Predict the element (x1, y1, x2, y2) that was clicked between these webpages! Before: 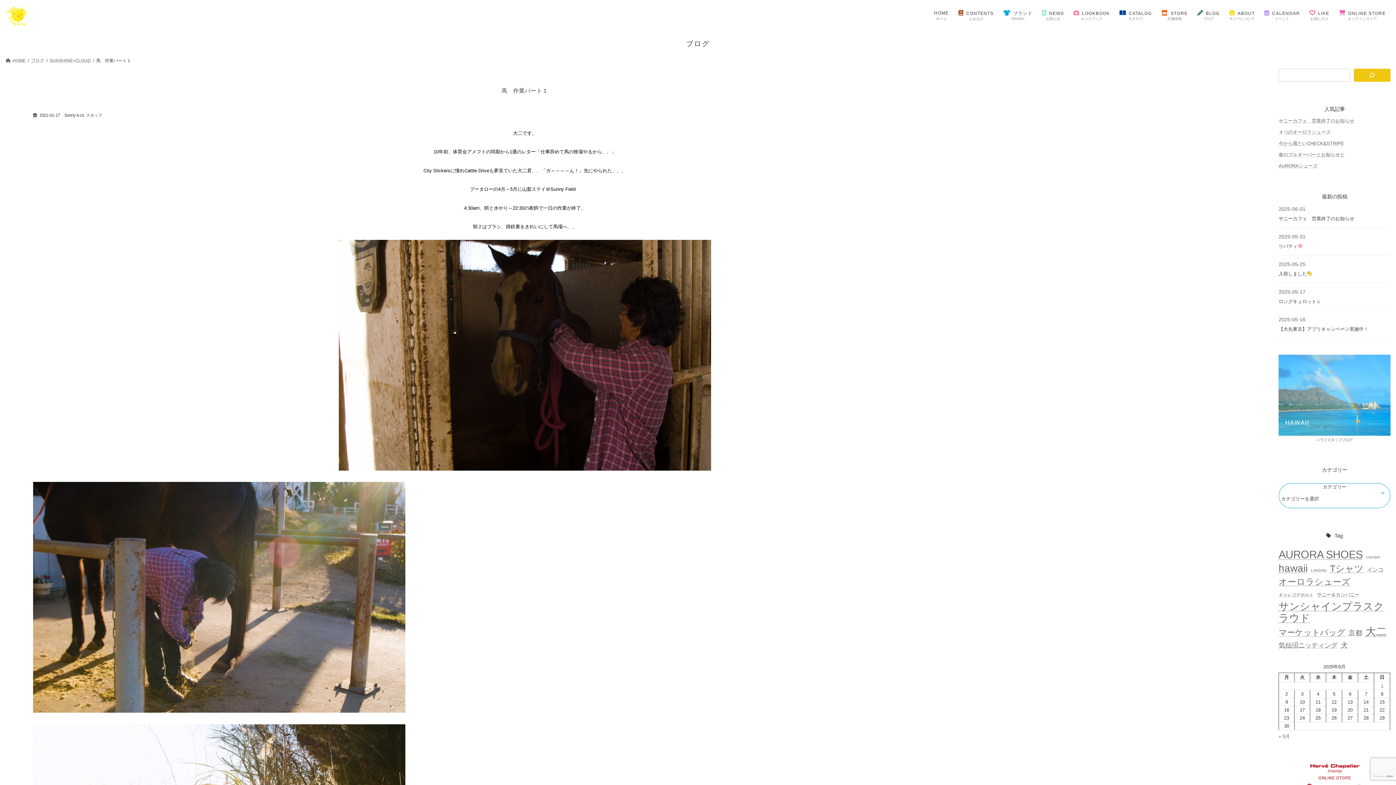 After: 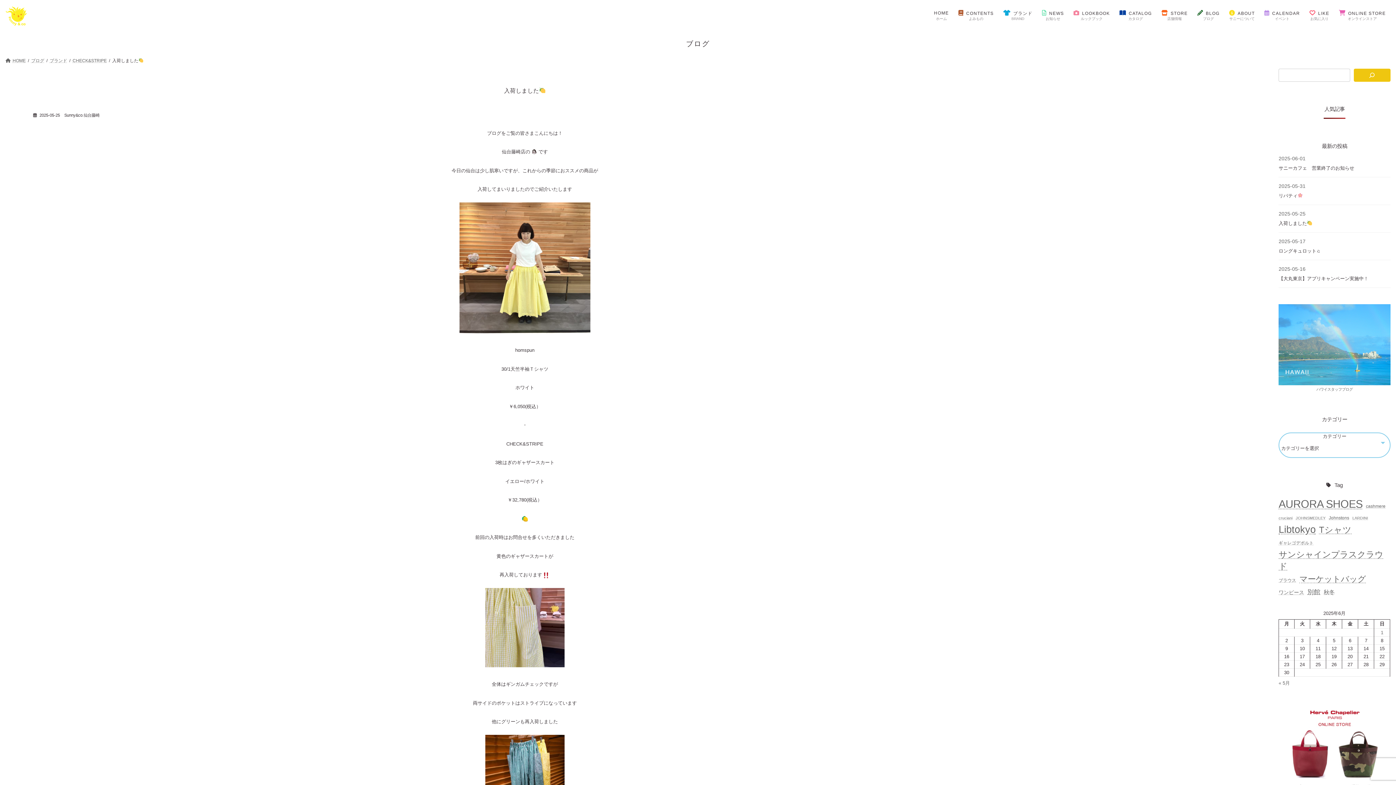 Action: label: 入荷しました bbox: (1278, 271, 1312, 276)